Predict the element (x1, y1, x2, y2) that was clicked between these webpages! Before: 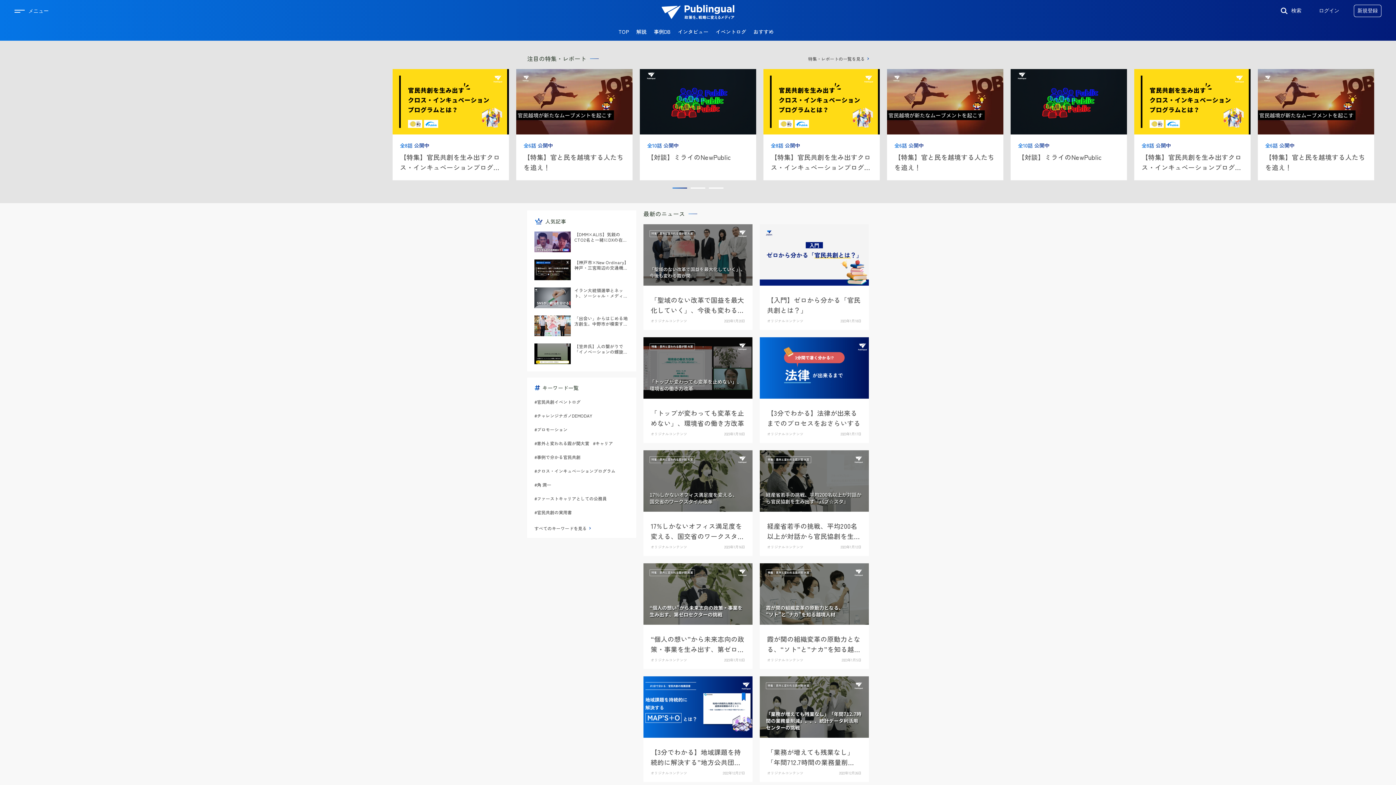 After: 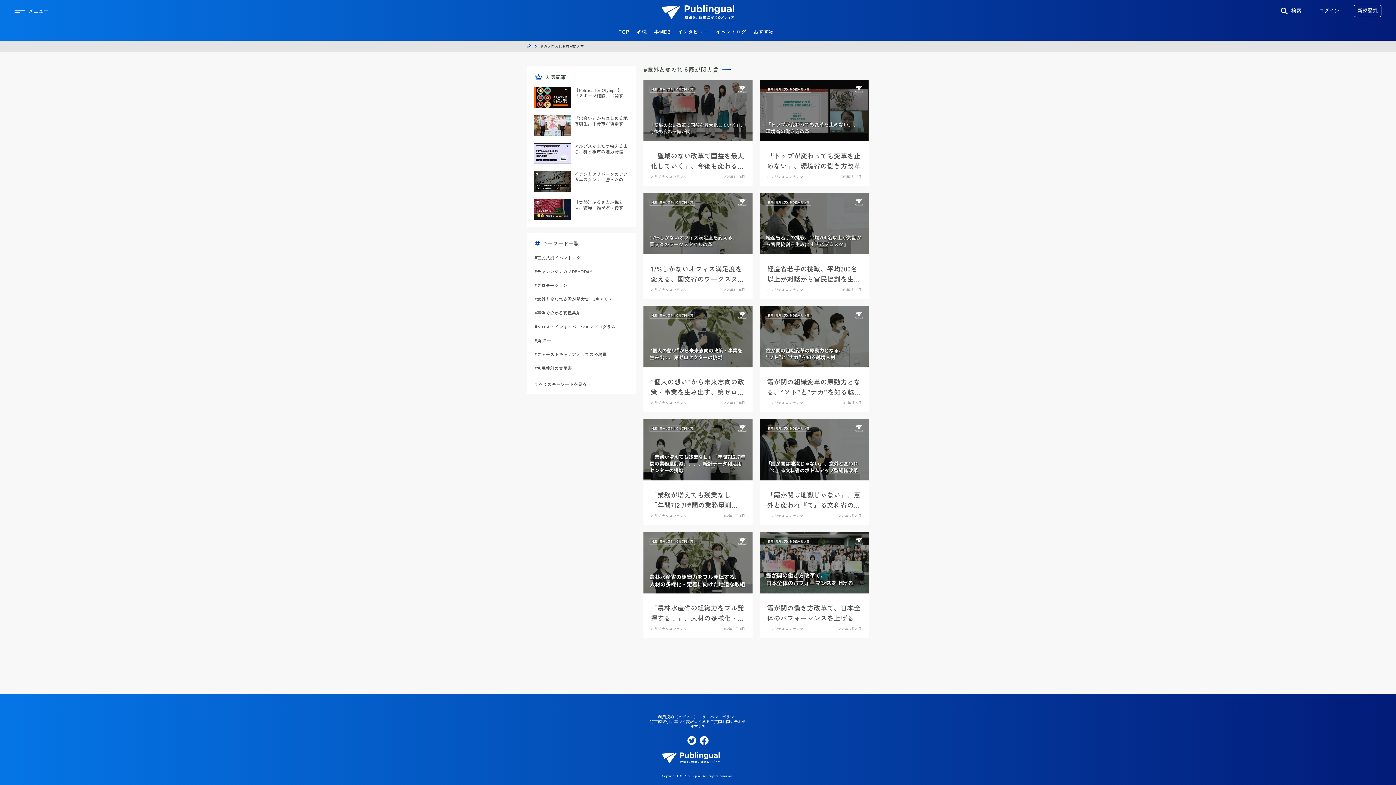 Action: label: #意外と変われる霞が関大賞 bbox: (534, 440, 589, 446)